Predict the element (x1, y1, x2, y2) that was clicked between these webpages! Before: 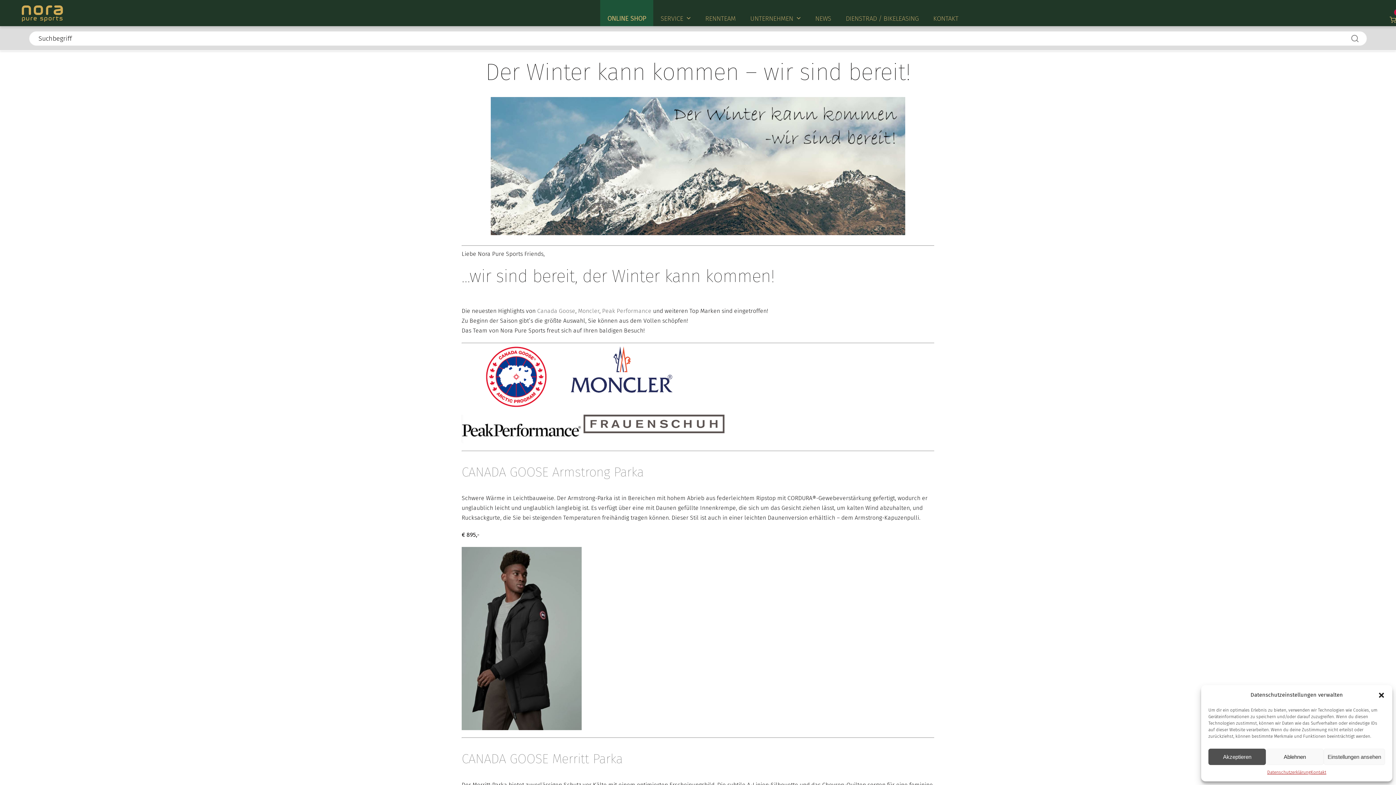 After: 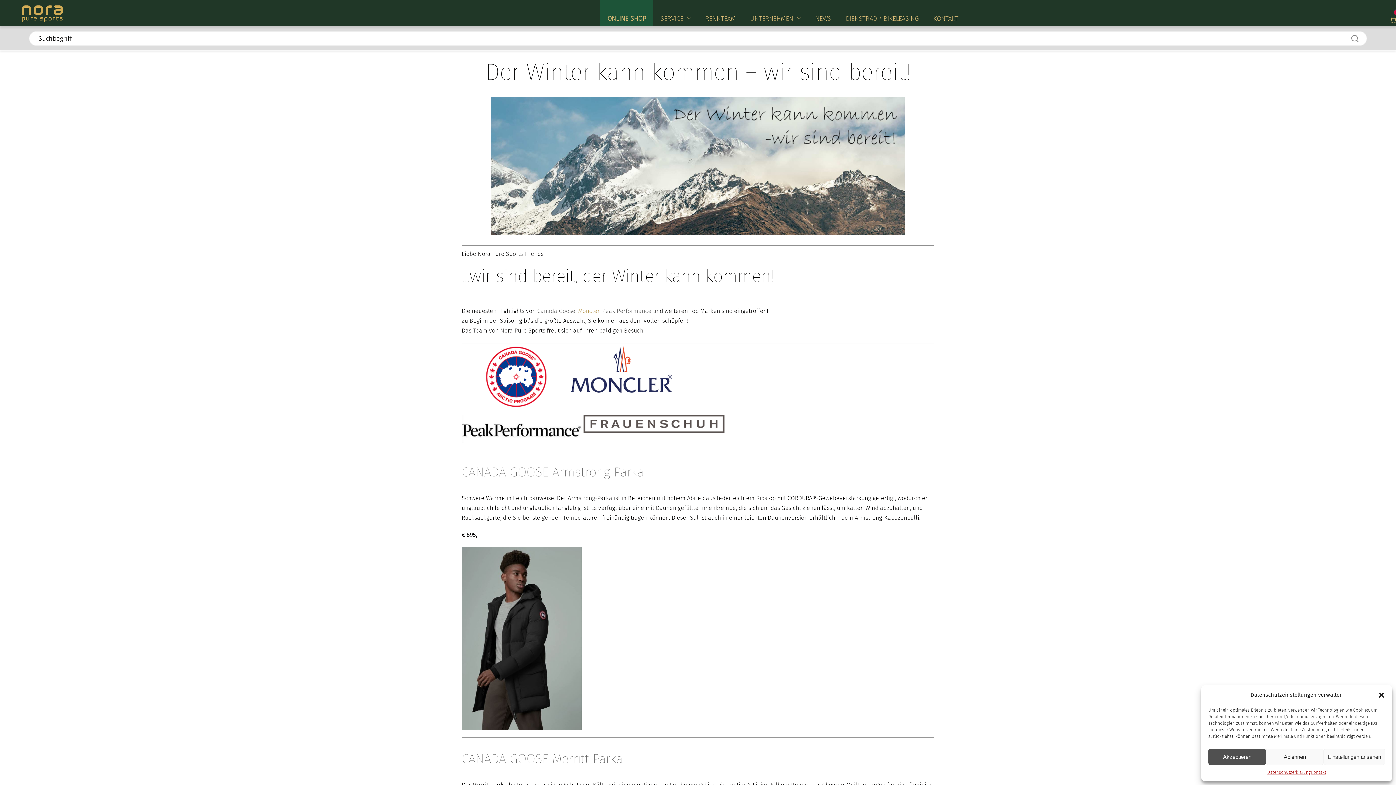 Action: bbox: (578, 307, 599, 314) label: Moncler